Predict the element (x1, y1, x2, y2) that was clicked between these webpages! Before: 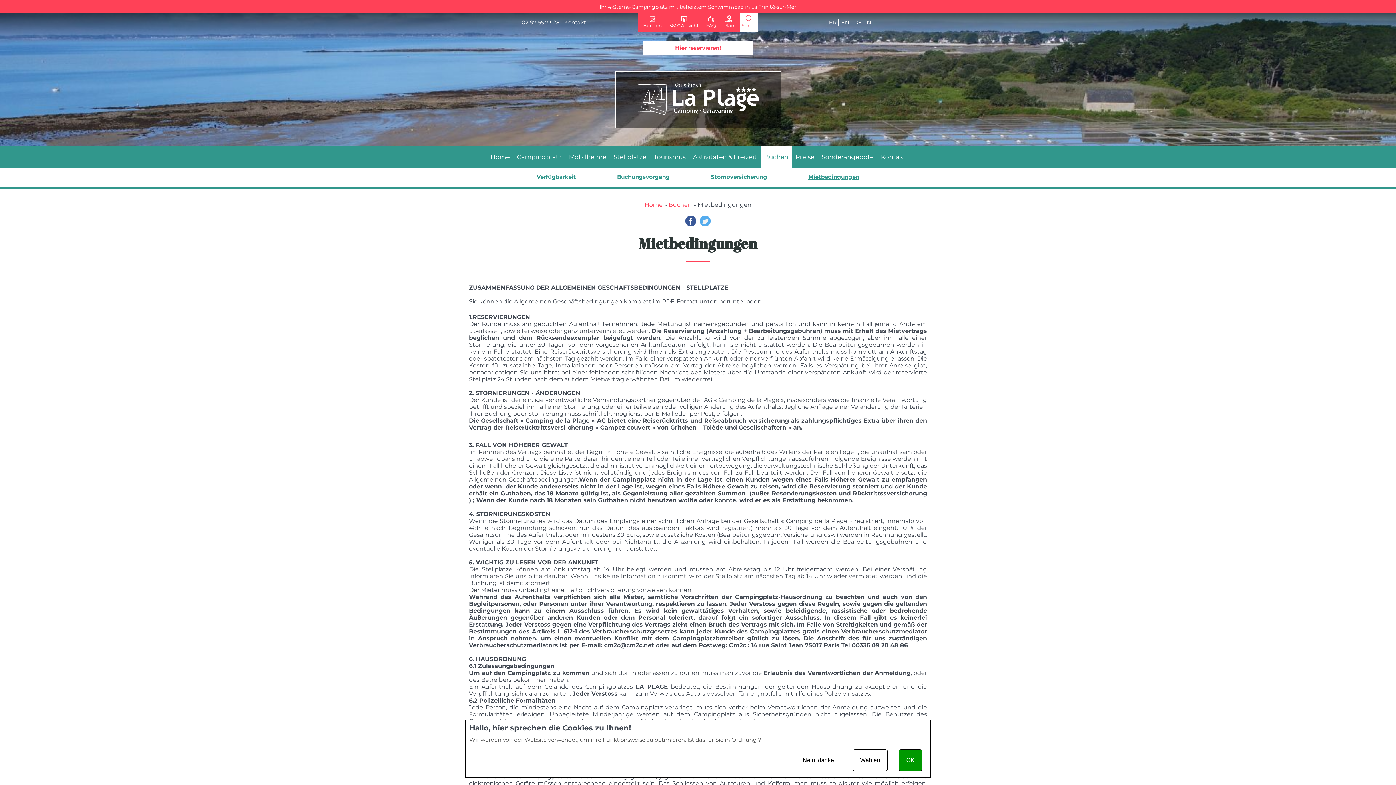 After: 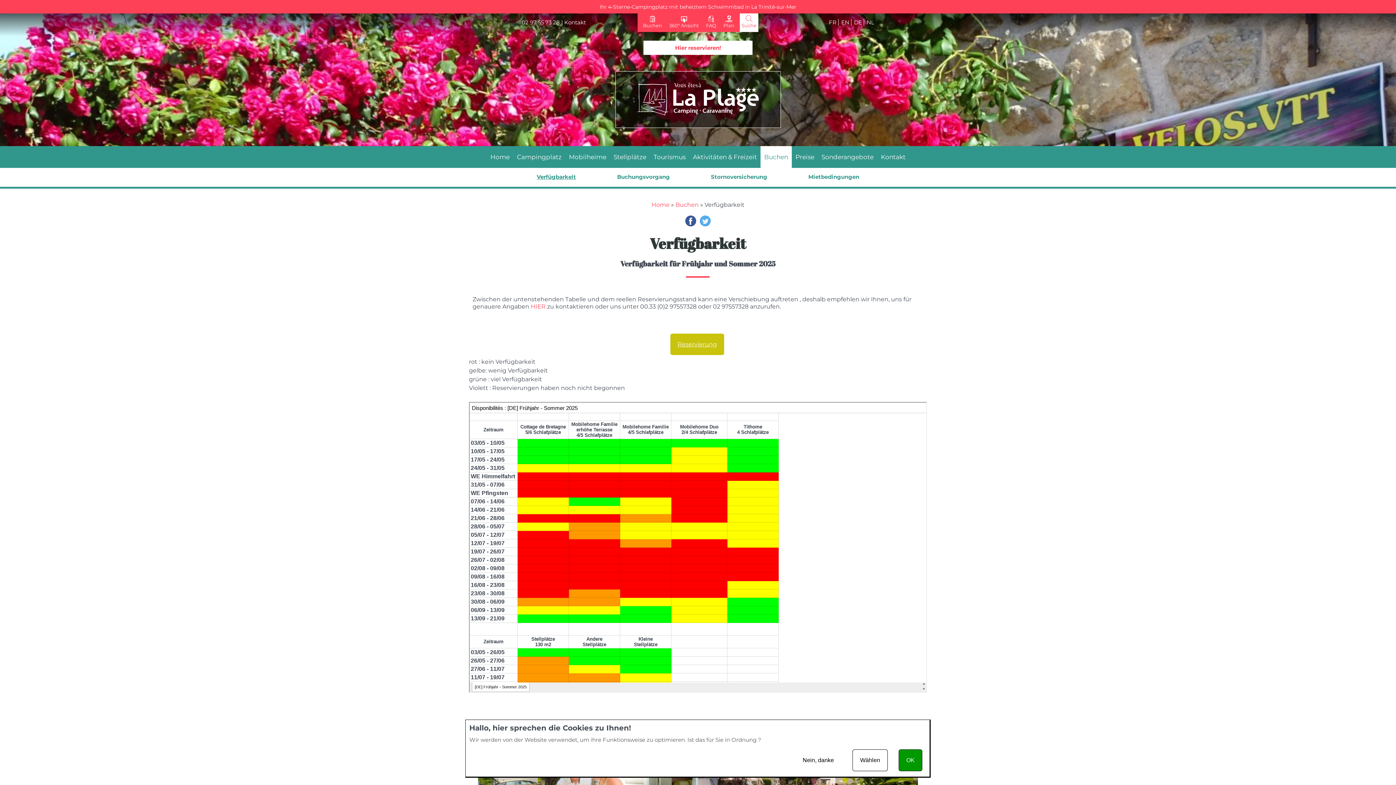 Action: label: Verfügbarkeit bbox: (536, 173, 576, 180)